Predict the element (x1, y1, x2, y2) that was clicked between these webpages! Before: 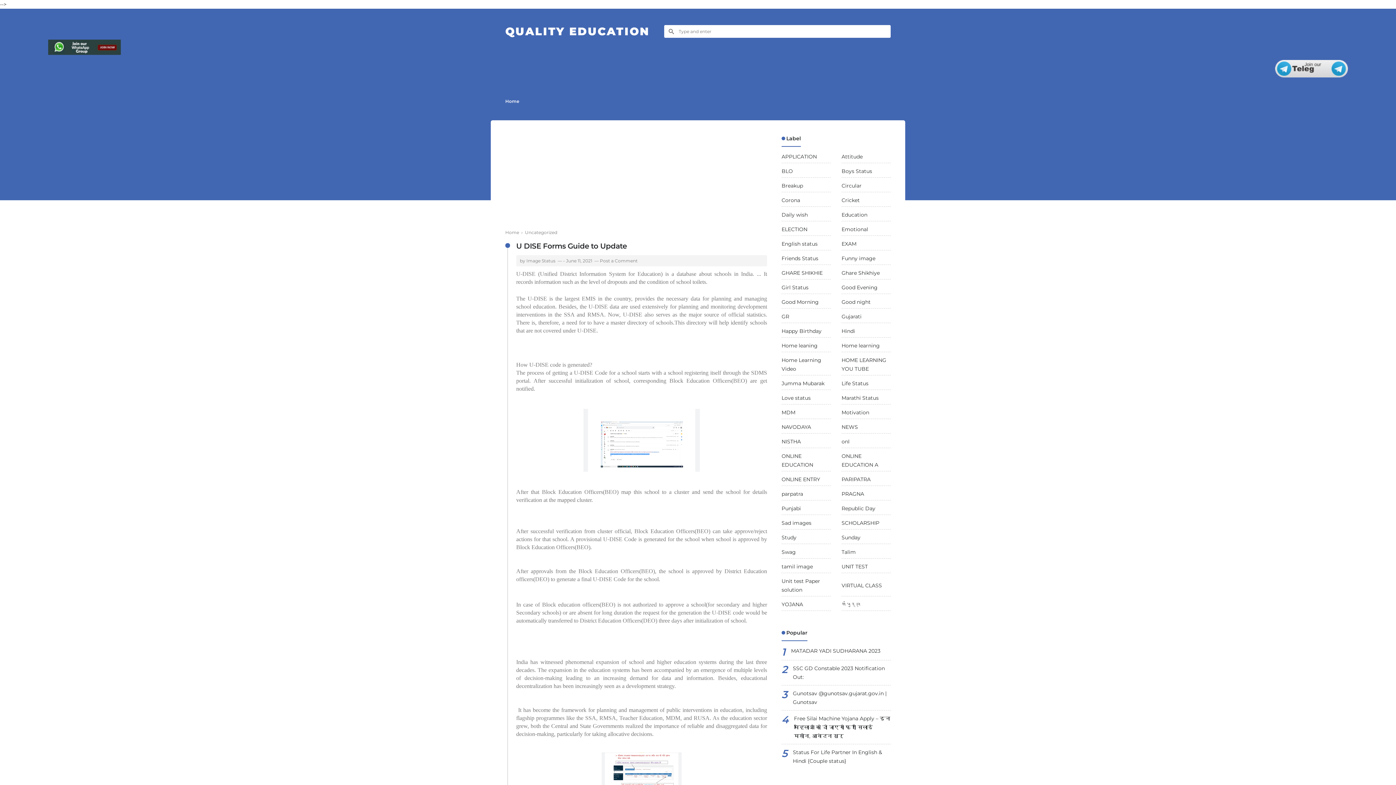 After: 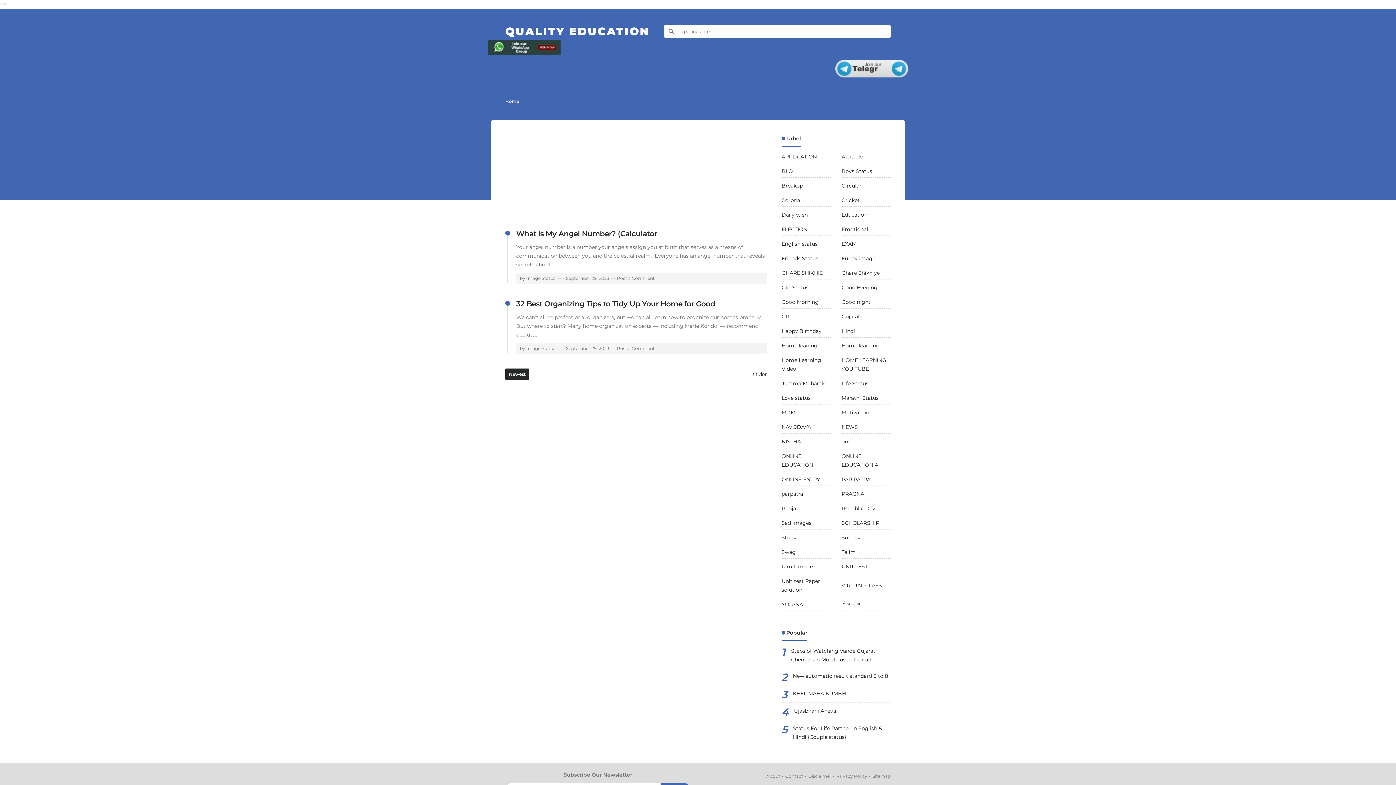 Action: label: Home bbox: (505, 93, 519, 109)